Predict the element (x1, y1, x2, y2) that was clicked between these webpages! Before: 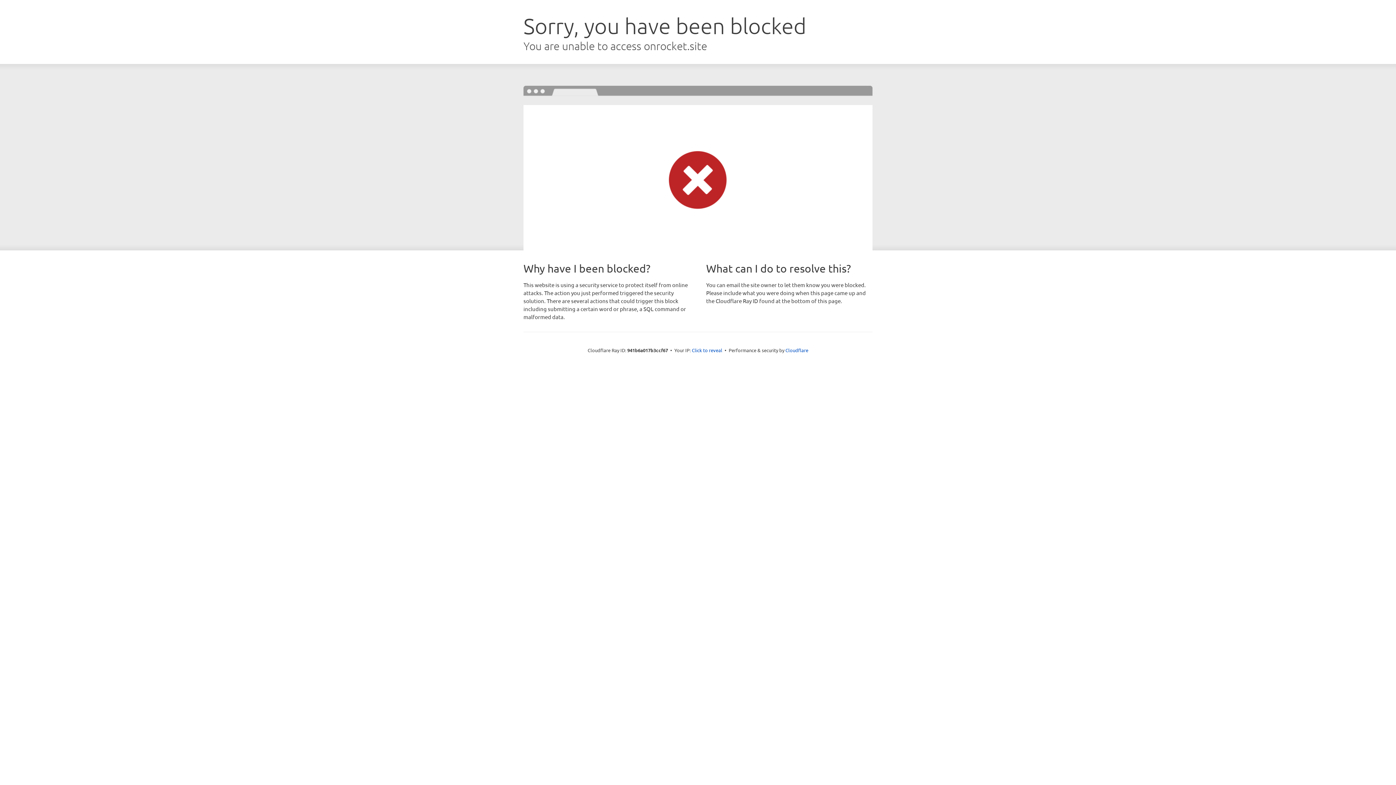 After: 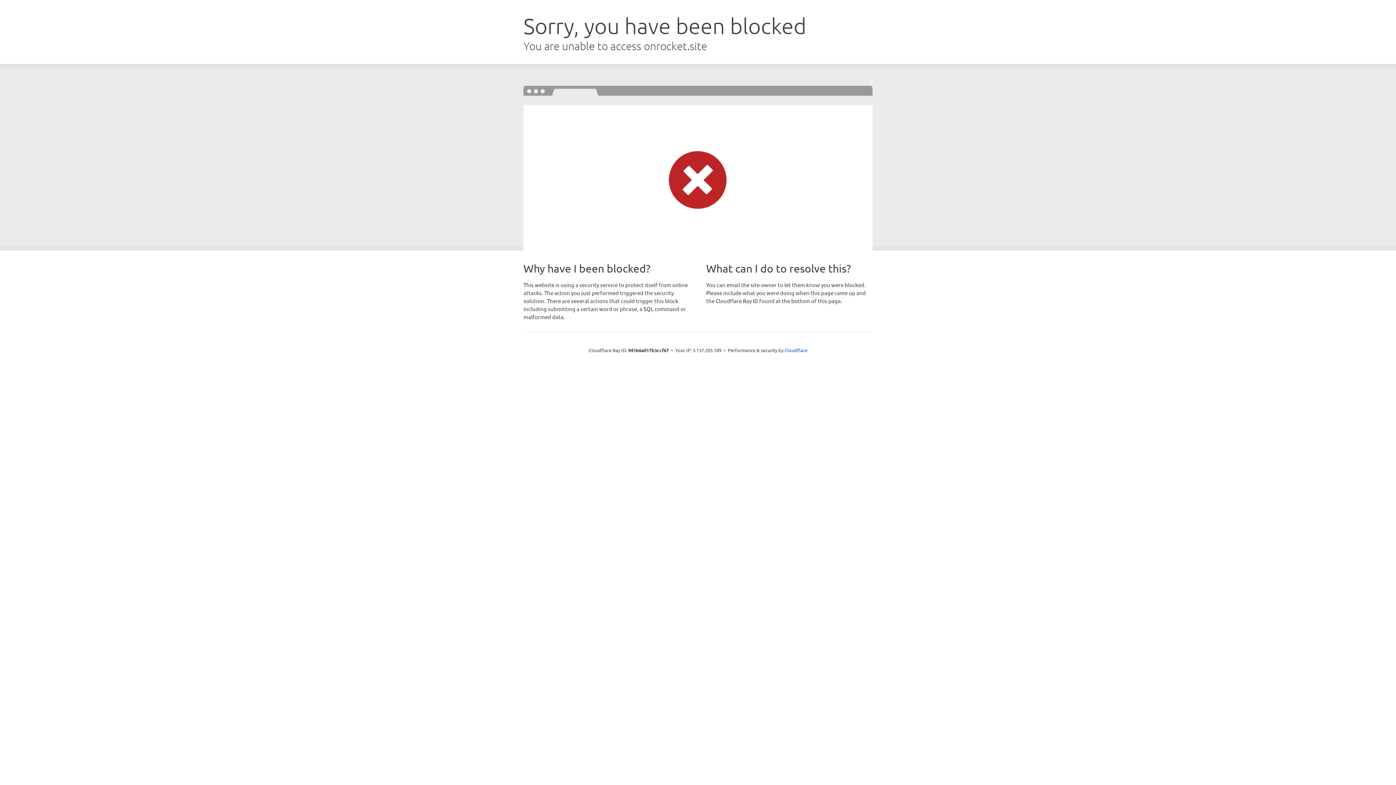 Action: bbox: (692, 346, 722, 353) label: Click to reveal